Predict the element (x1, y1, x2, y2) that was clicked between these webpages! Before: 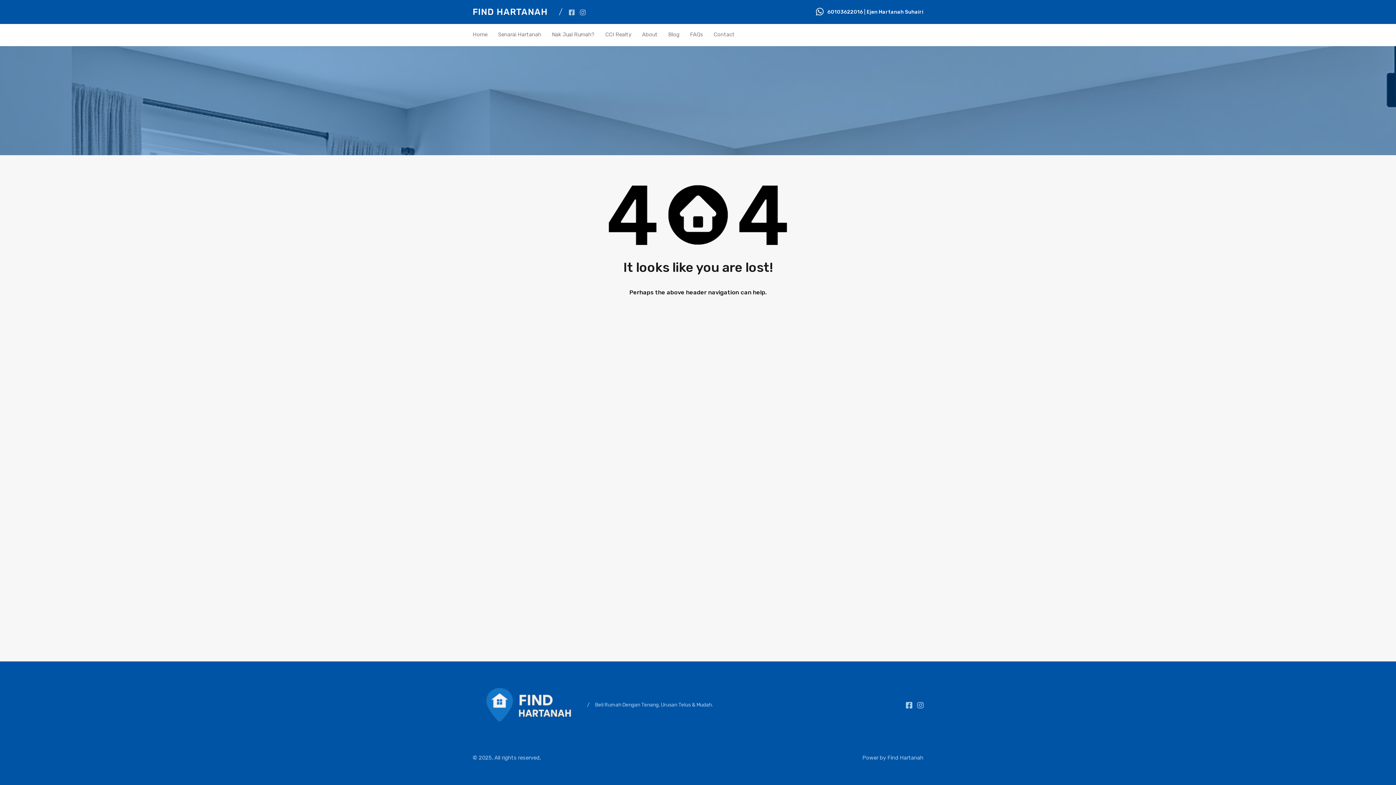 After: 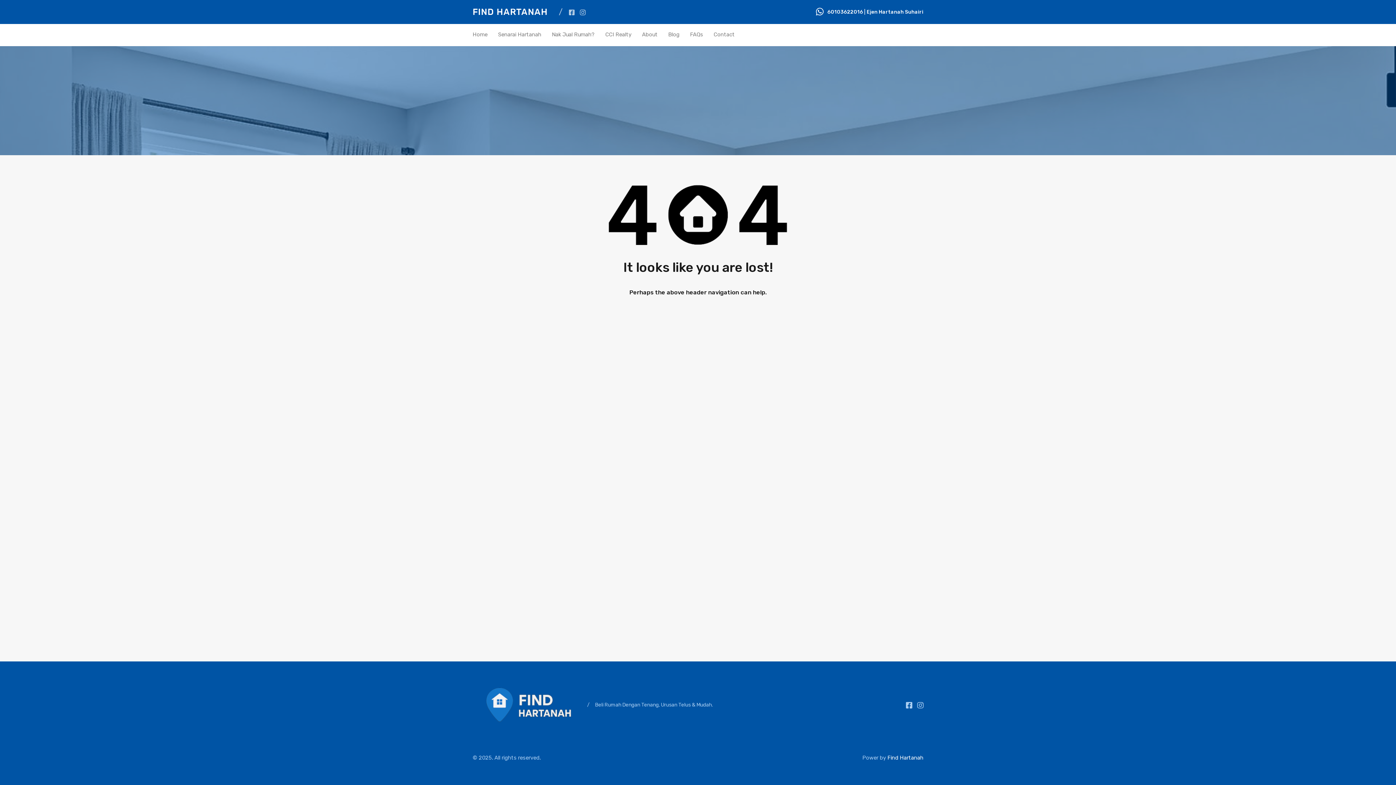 Action: bbox: (887, 754, 923, 761) label: Find Hartanah